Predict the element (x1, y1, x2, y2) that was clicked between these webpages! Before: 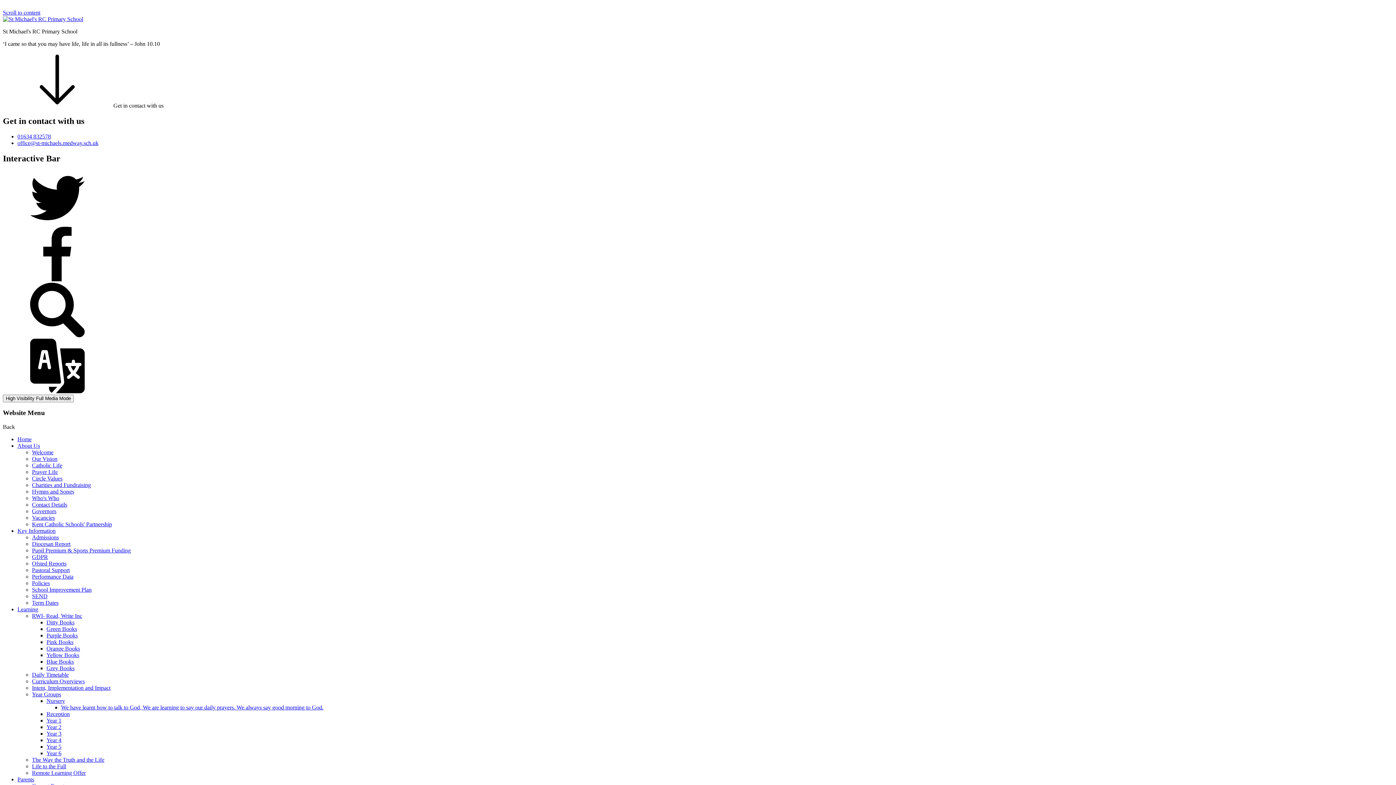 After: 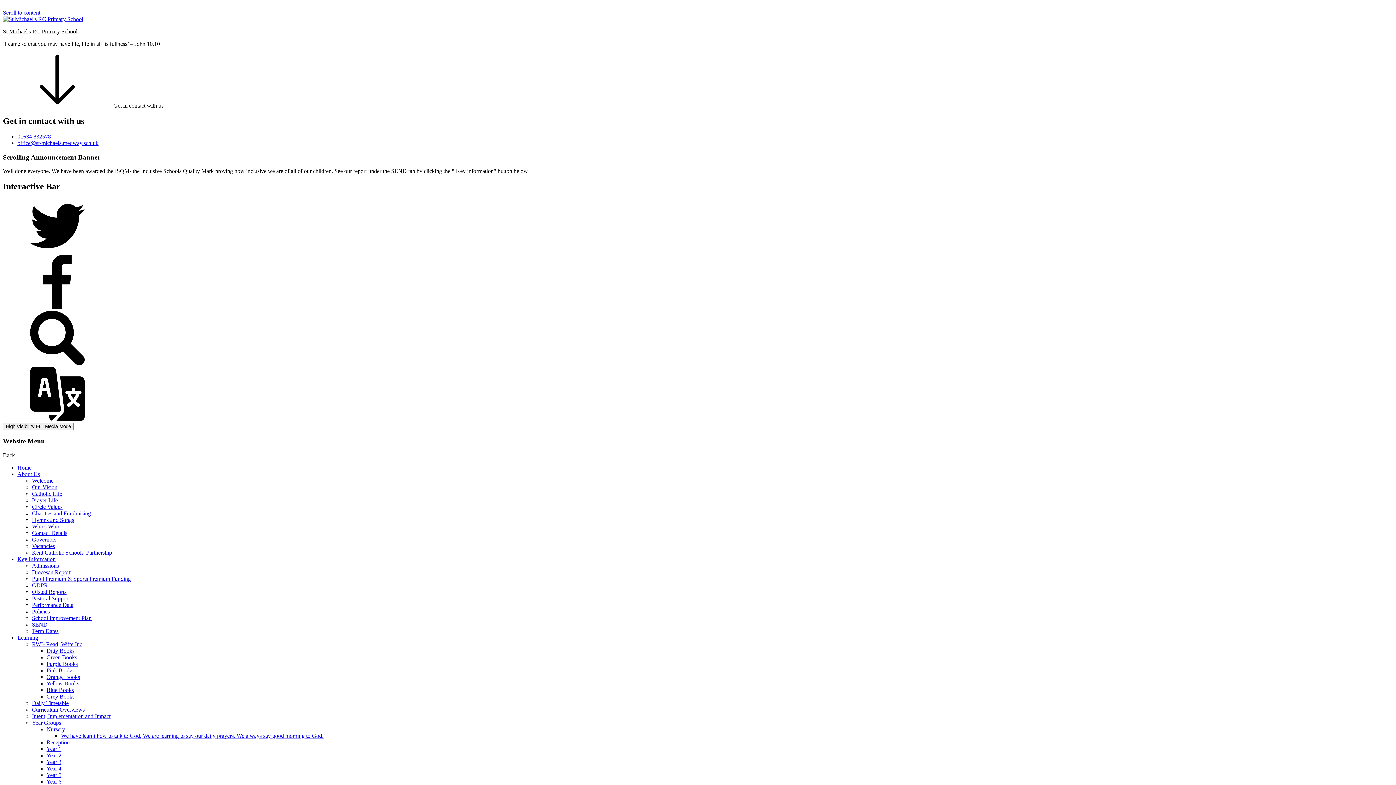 Action: bbox: (2, 16, 83, 22)